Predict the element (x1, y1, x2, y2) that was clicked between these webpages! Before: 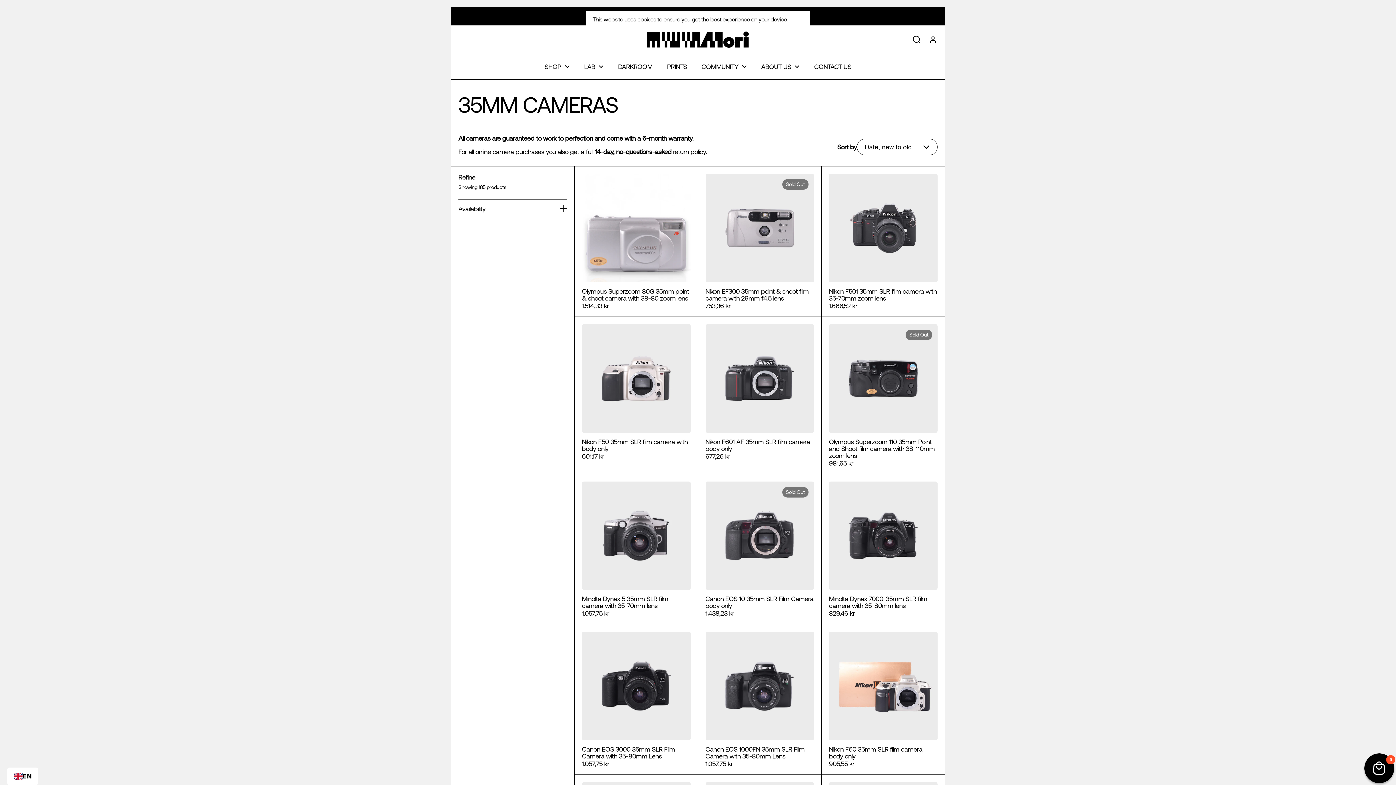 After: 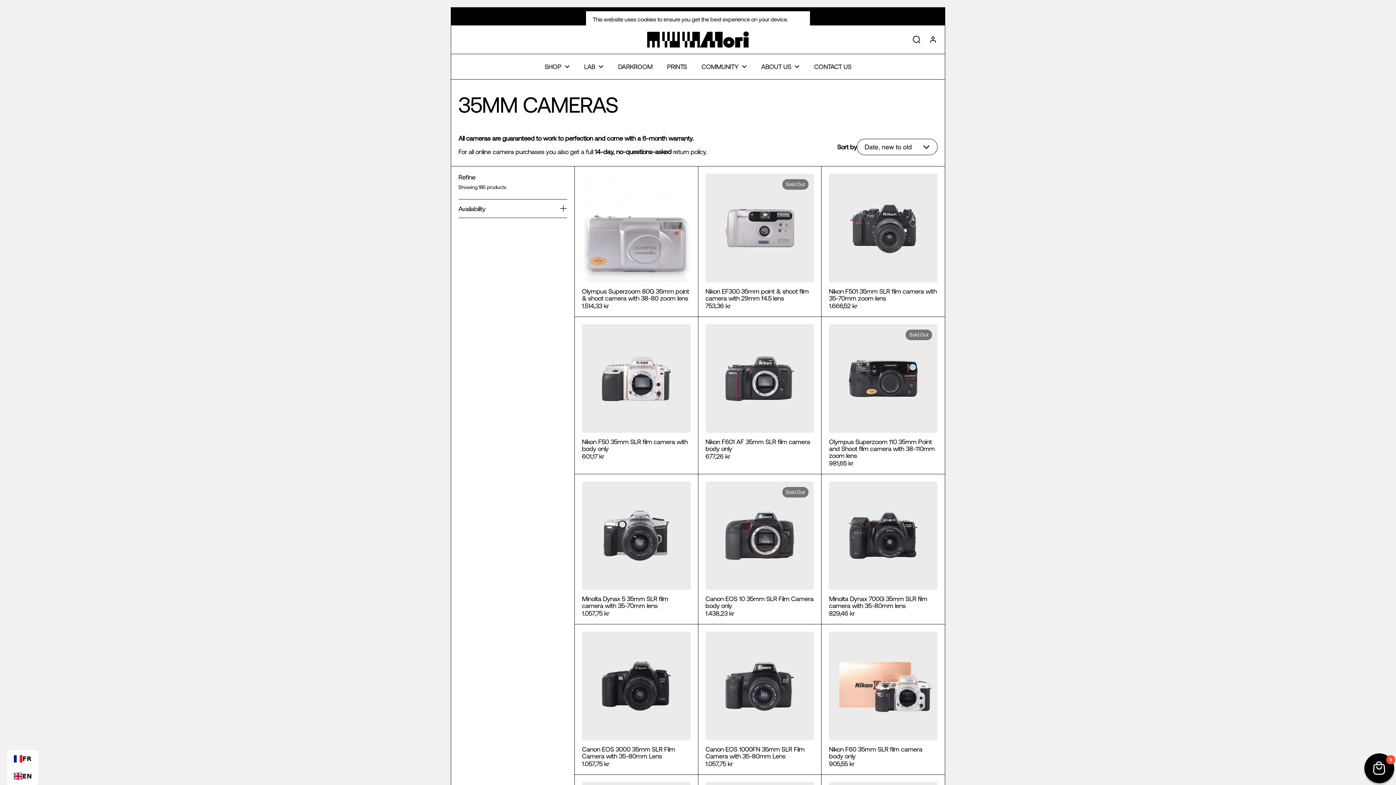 Action: bbox: (13, 773, 31, 780) label: EN